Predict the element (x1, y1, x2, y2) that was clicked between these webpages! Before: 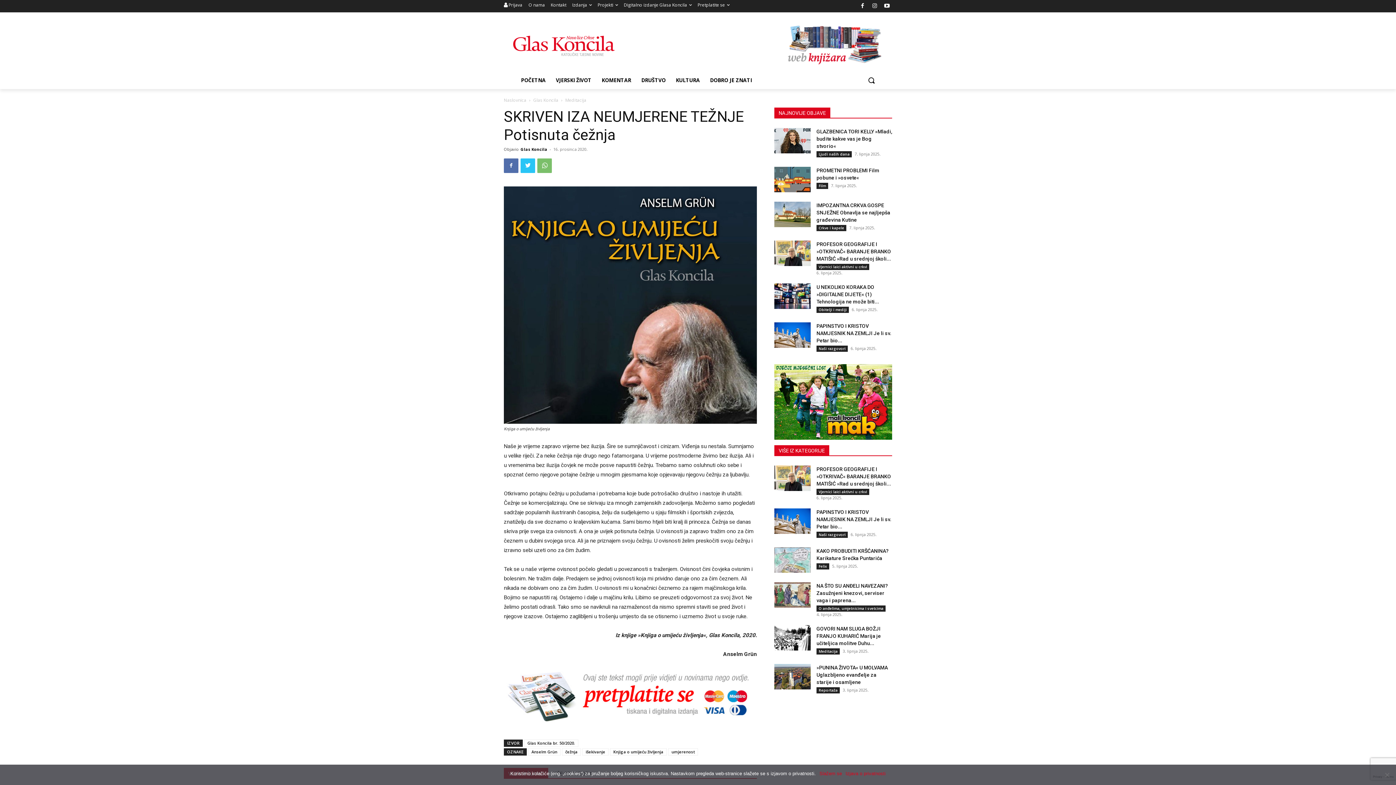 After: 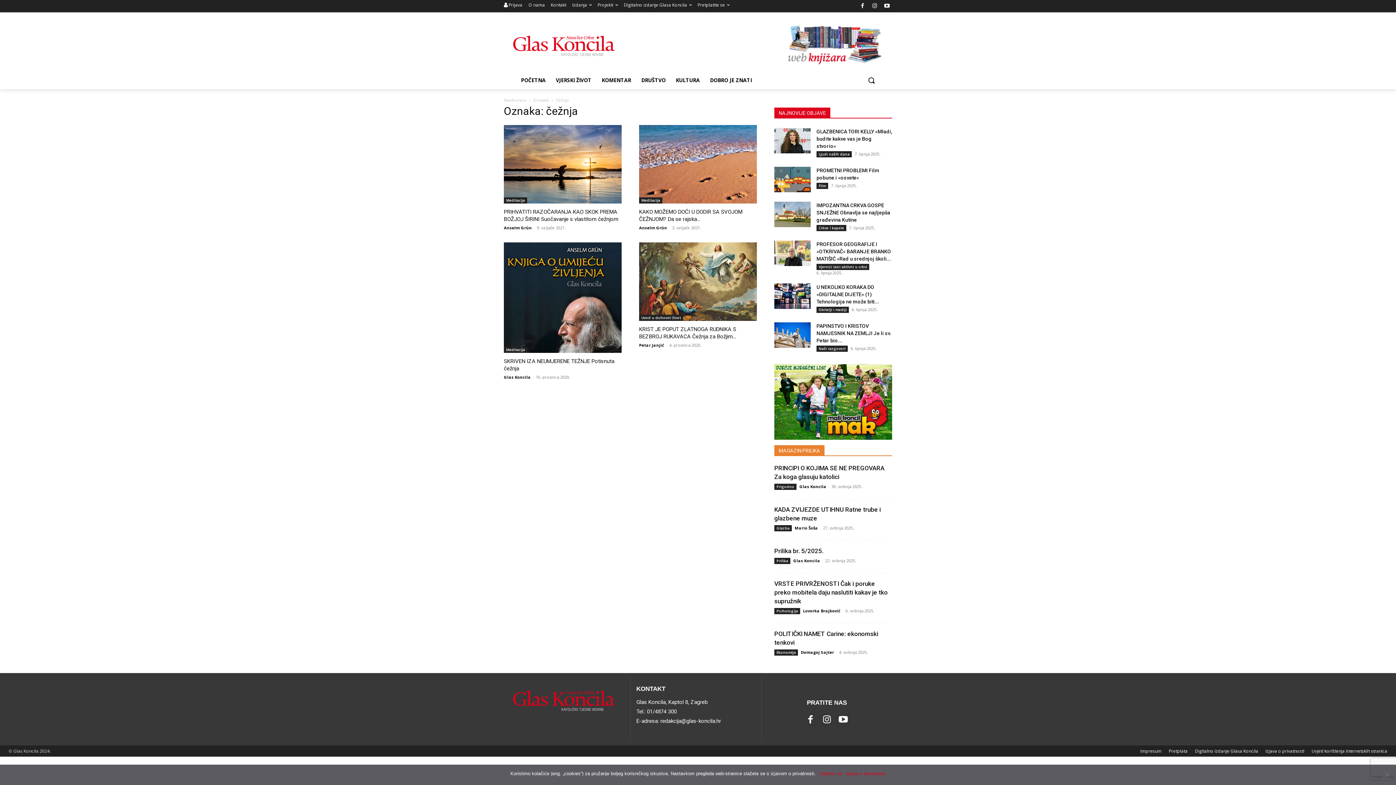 Action: label: čežnja bbox: (562, 748, 581, 755)